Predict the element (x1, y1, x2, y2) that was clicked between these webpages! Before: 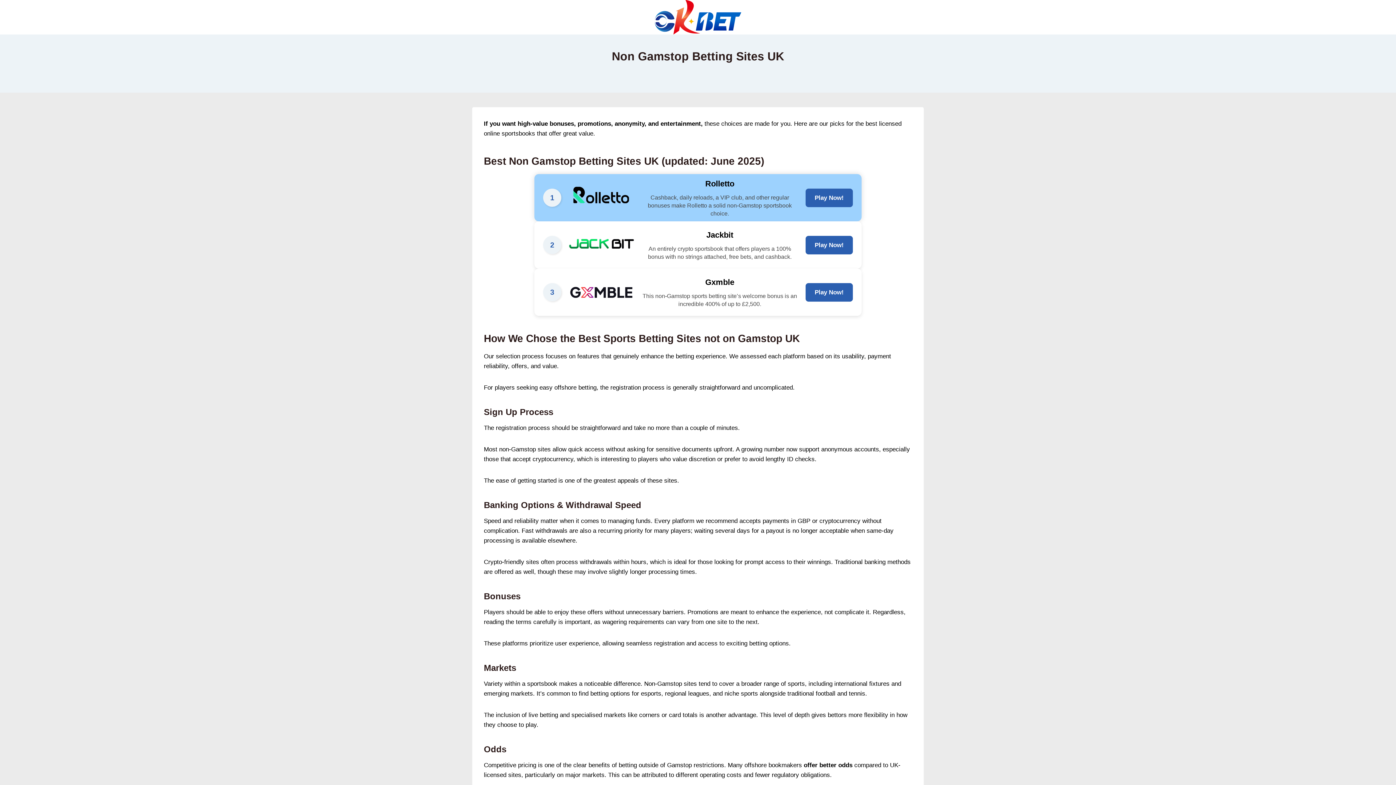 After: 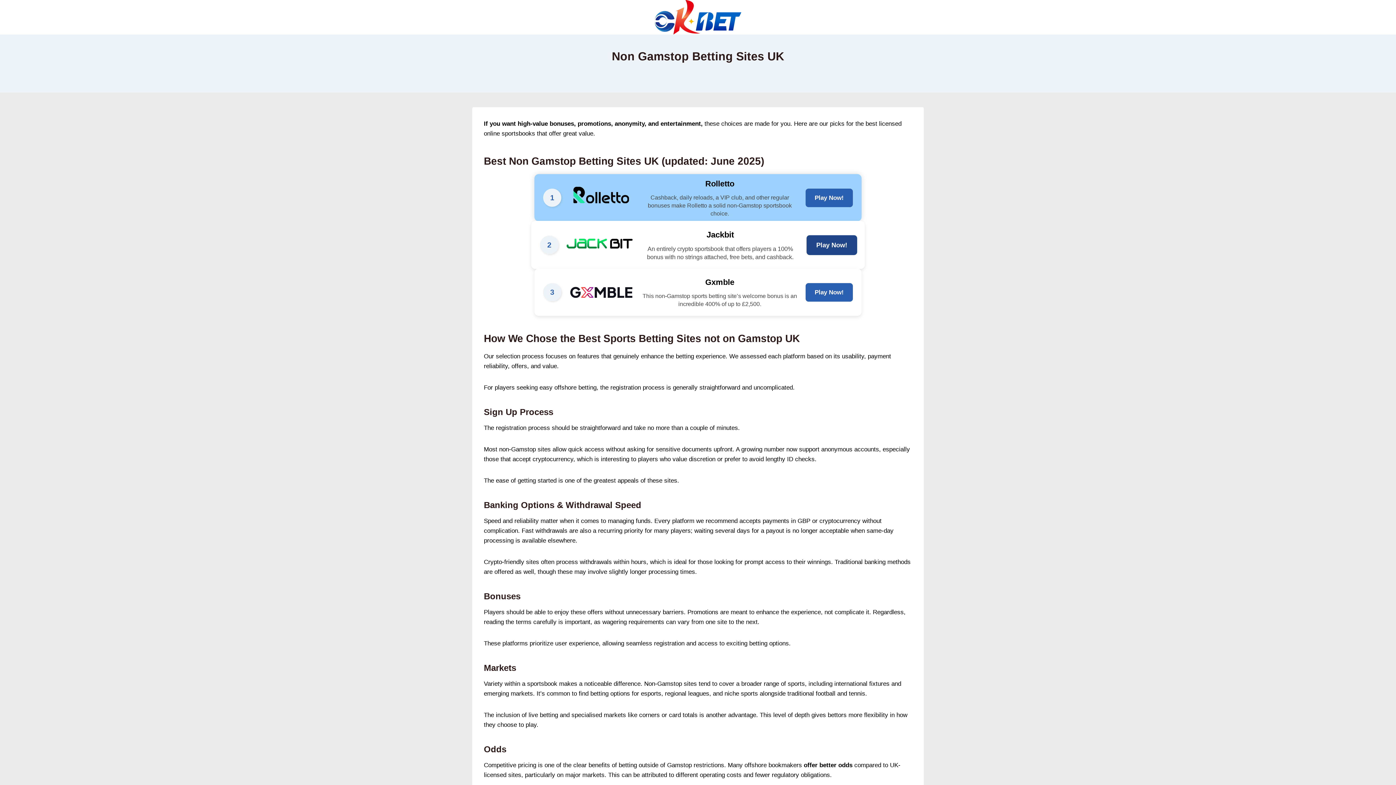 Action: bbox: (805, 235, 853, 254) label: Play Now!